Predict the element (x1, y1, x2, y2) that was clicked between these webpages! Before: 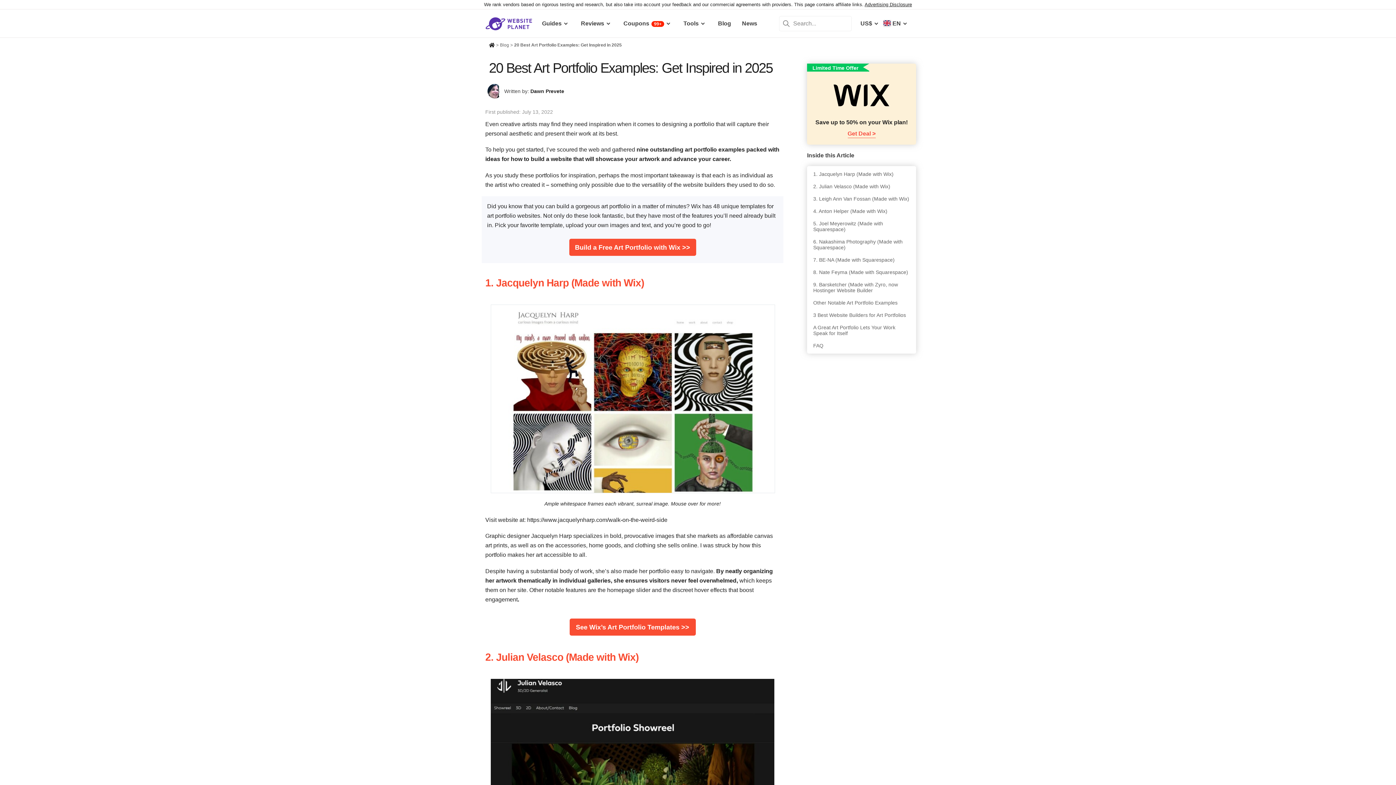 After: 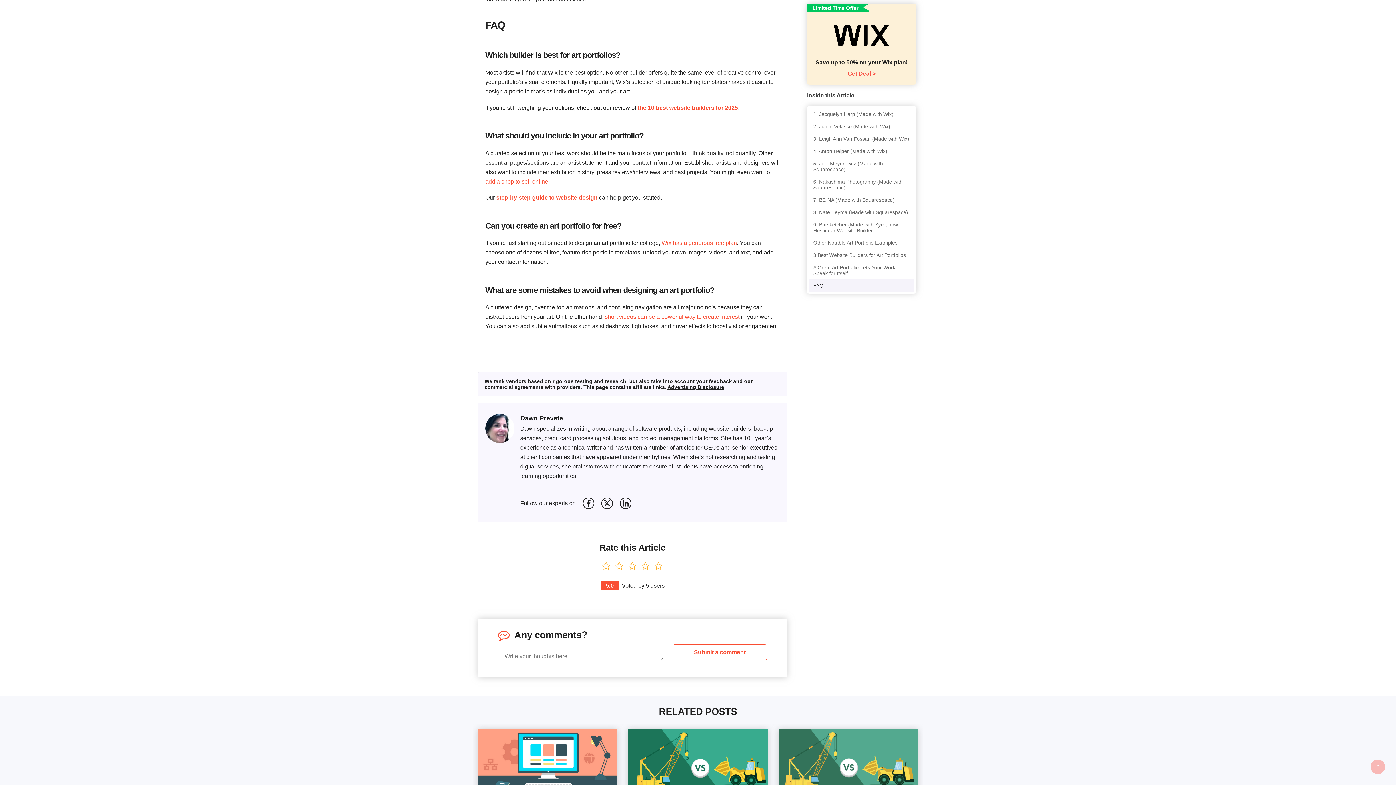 Action: label: FAQ bbox: (809, 339, 914, 352)